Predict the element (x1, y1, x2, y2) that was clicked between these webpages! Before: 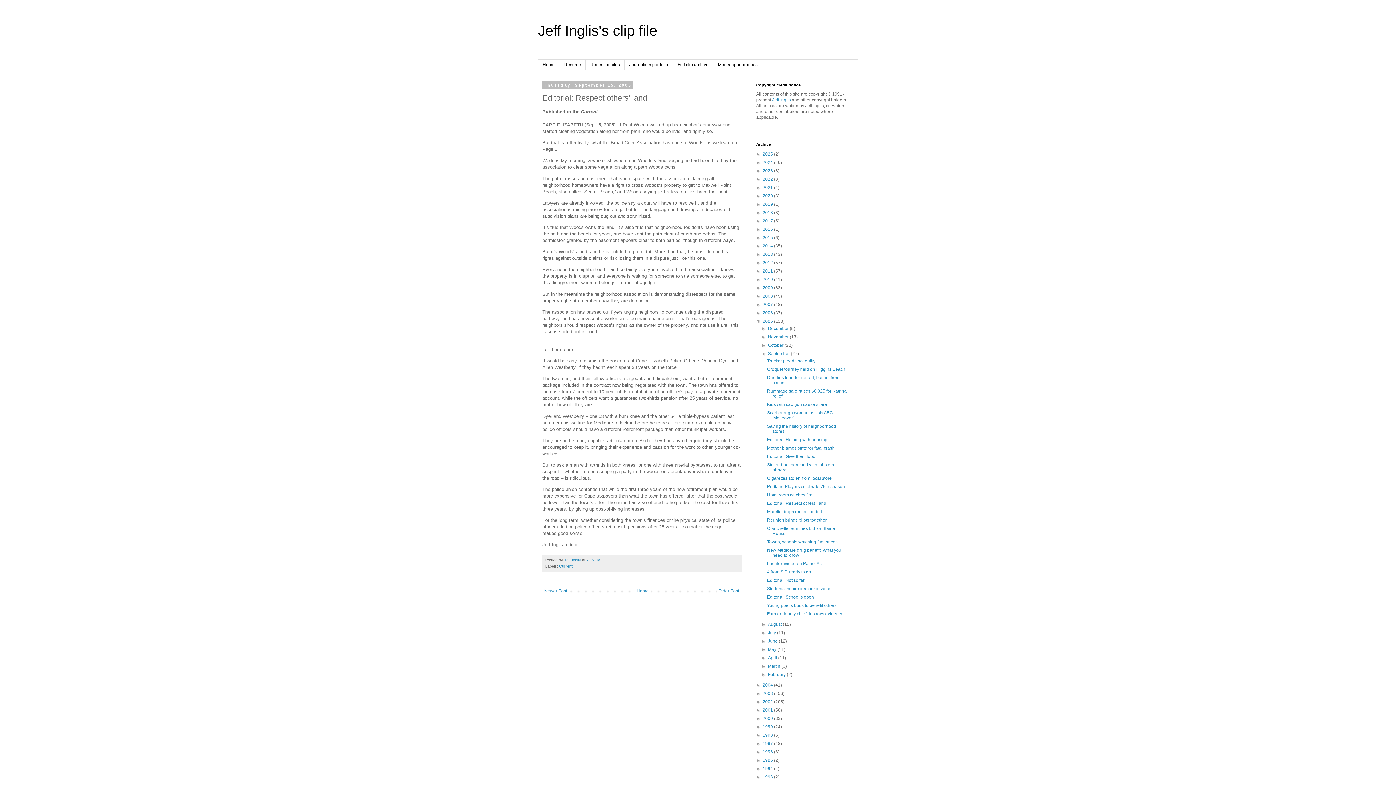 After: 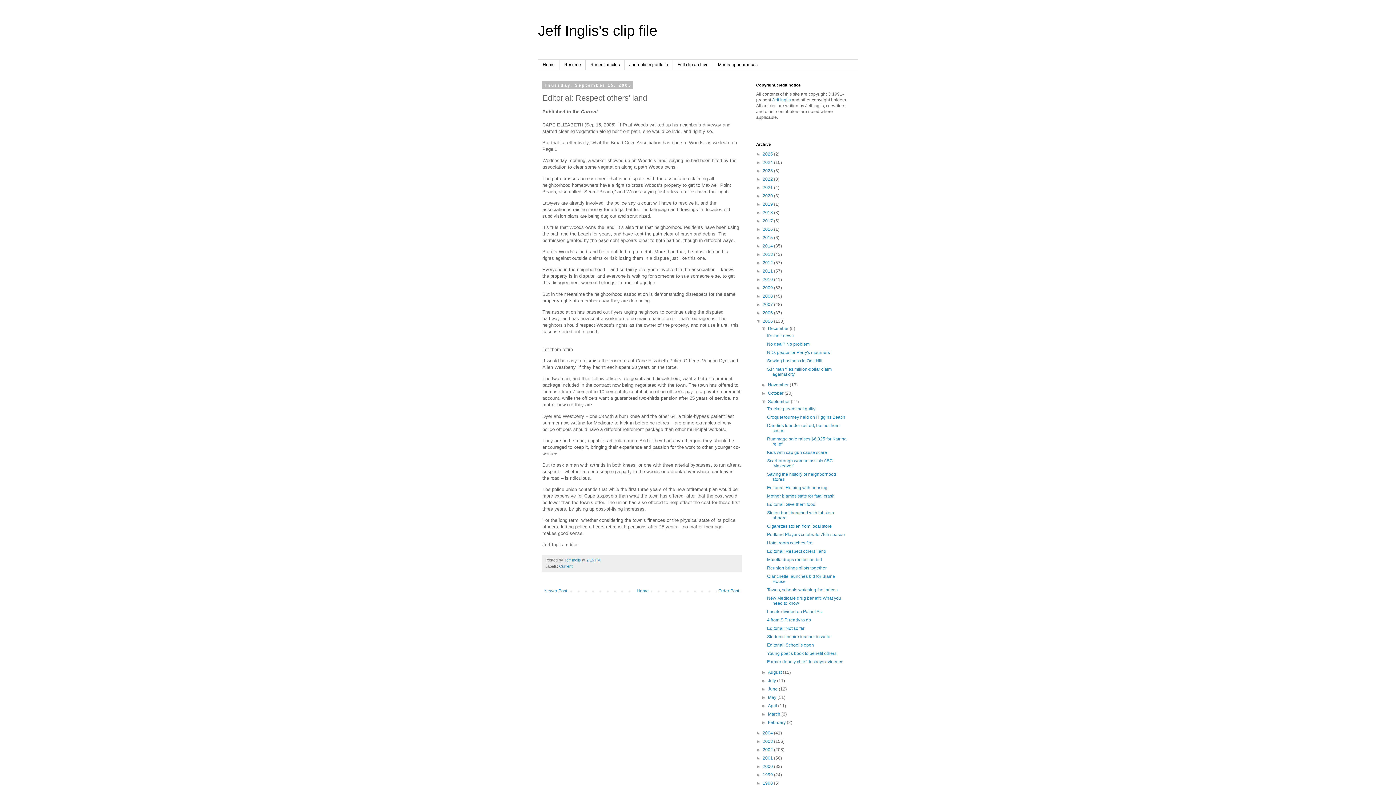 Action: bbox: (761, 326, 768, 331) label: ►  